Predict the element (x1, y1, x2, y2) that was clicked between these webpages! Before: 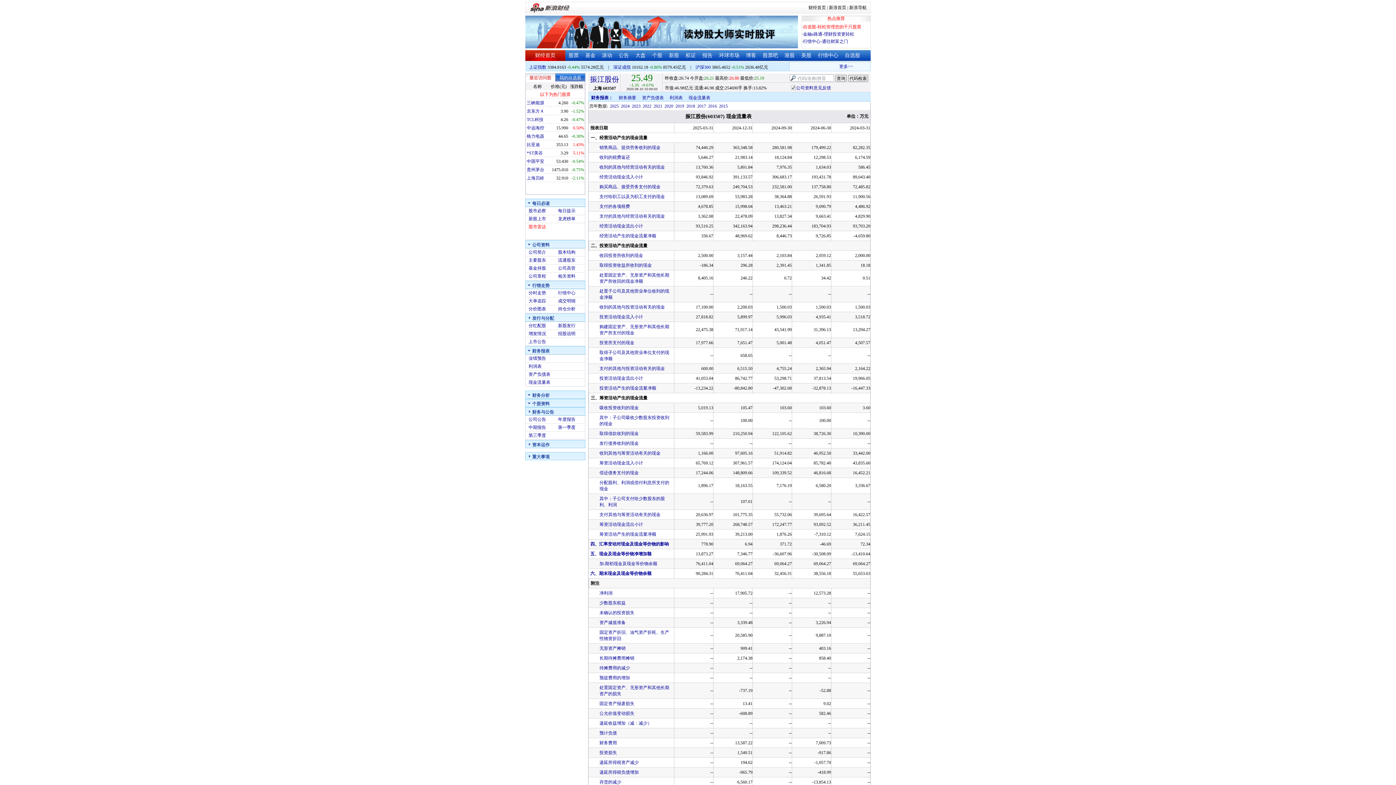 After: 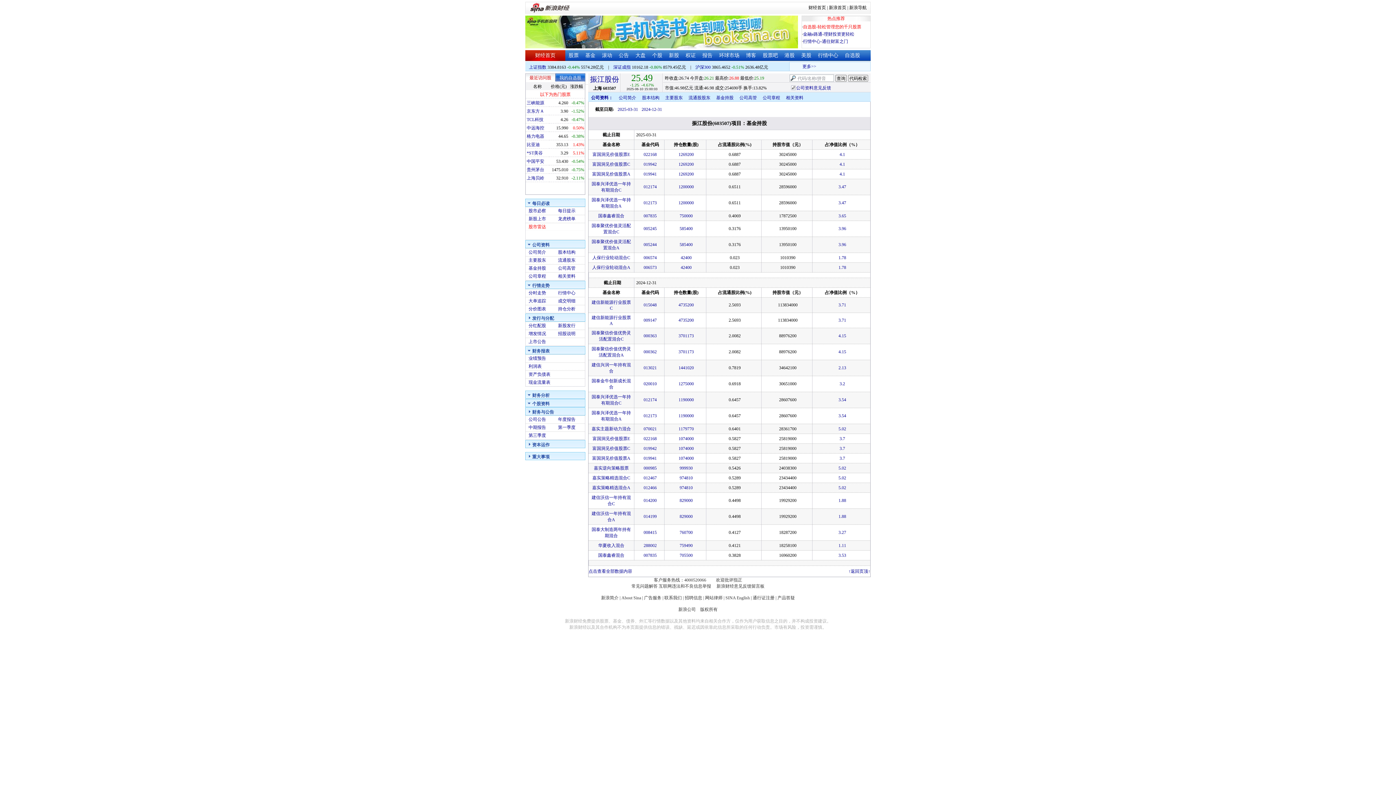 Action: bbox: (528, 265, 546, 270) label: 基金持股